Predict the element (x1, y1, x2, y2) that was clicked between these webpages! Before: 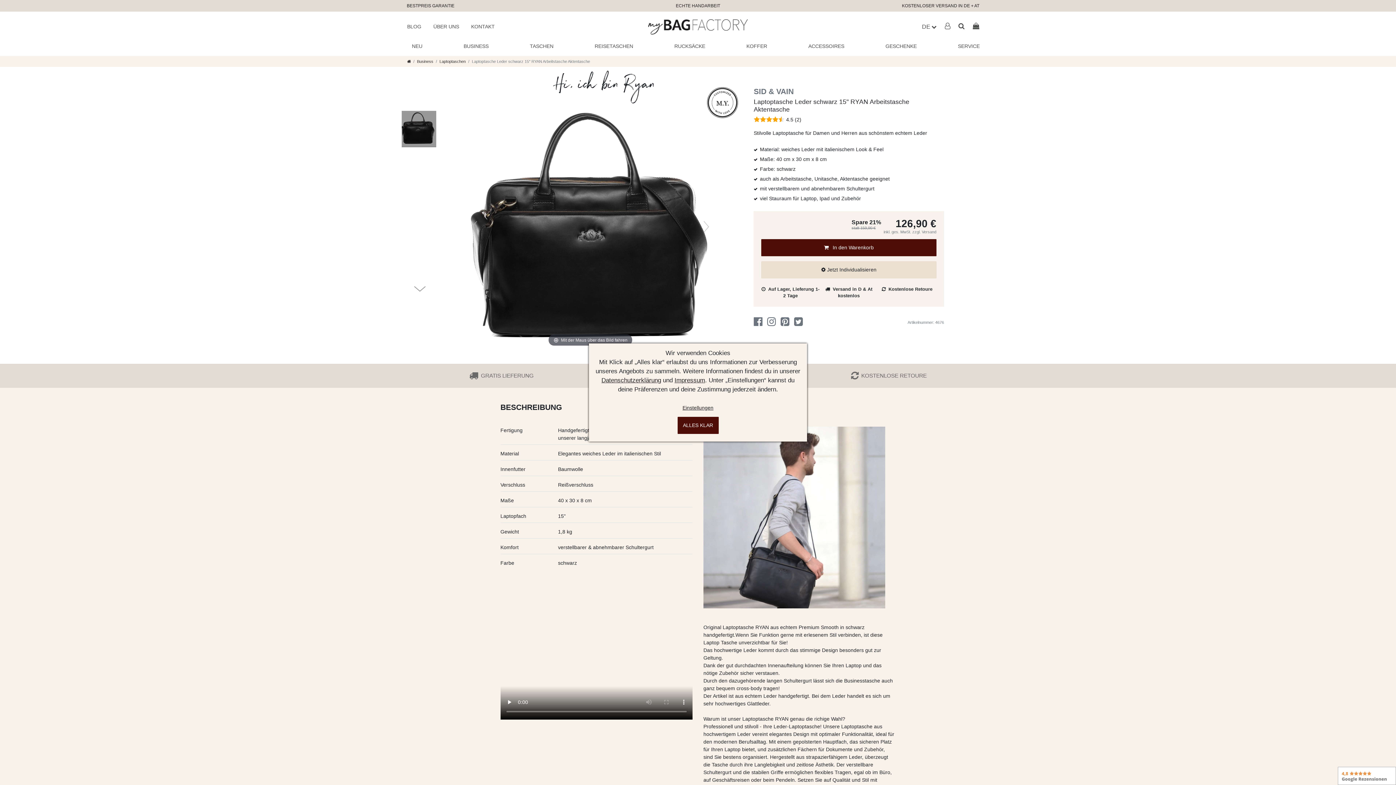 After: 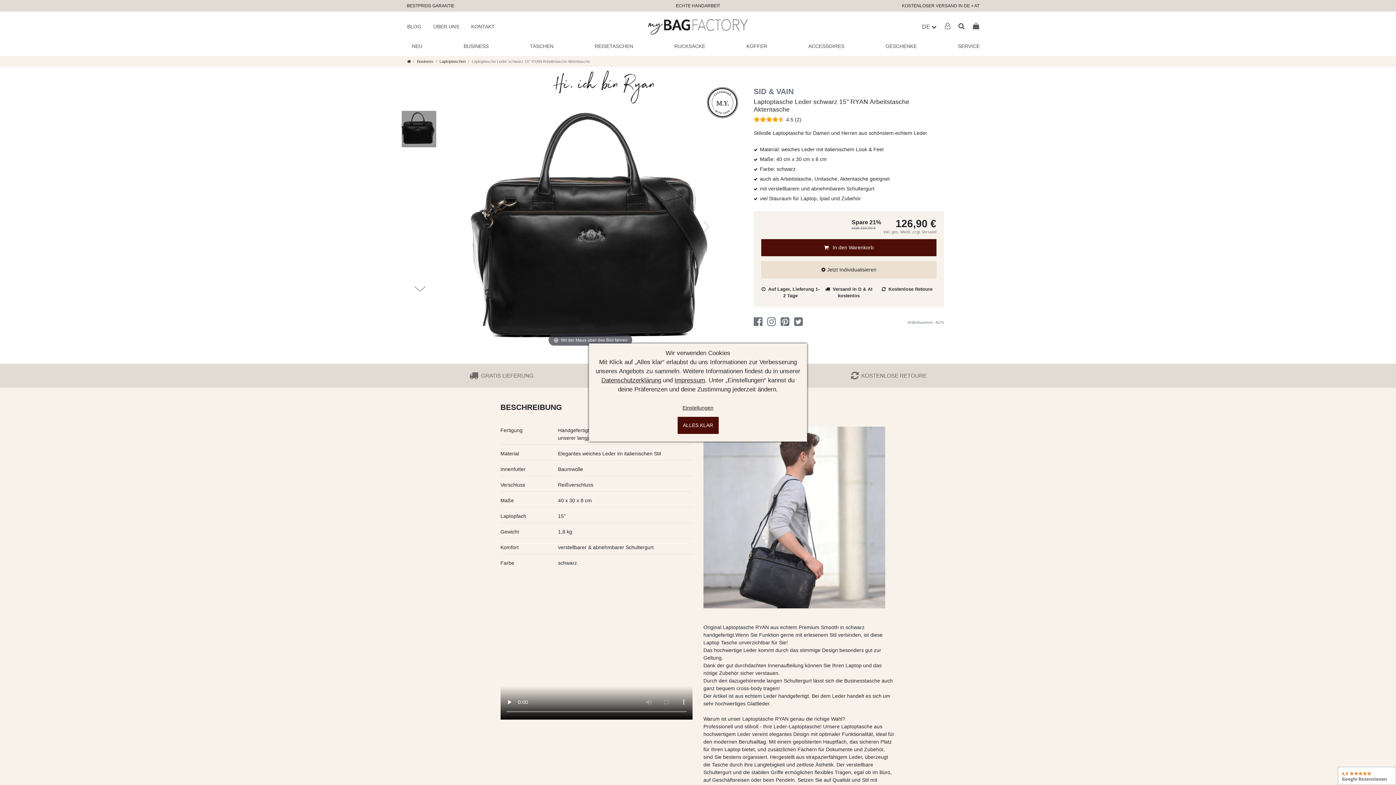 Action: bbox: (780, 316, 789, 327)